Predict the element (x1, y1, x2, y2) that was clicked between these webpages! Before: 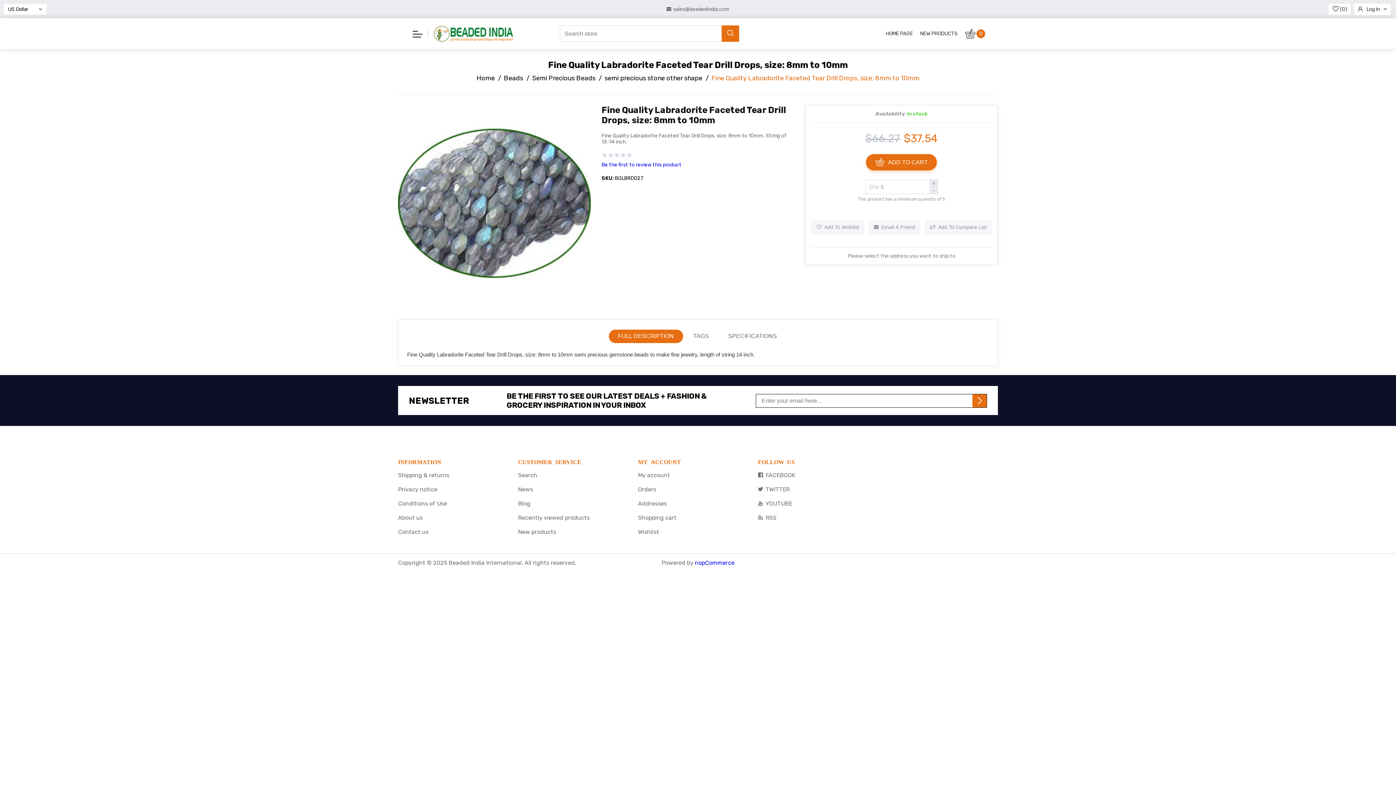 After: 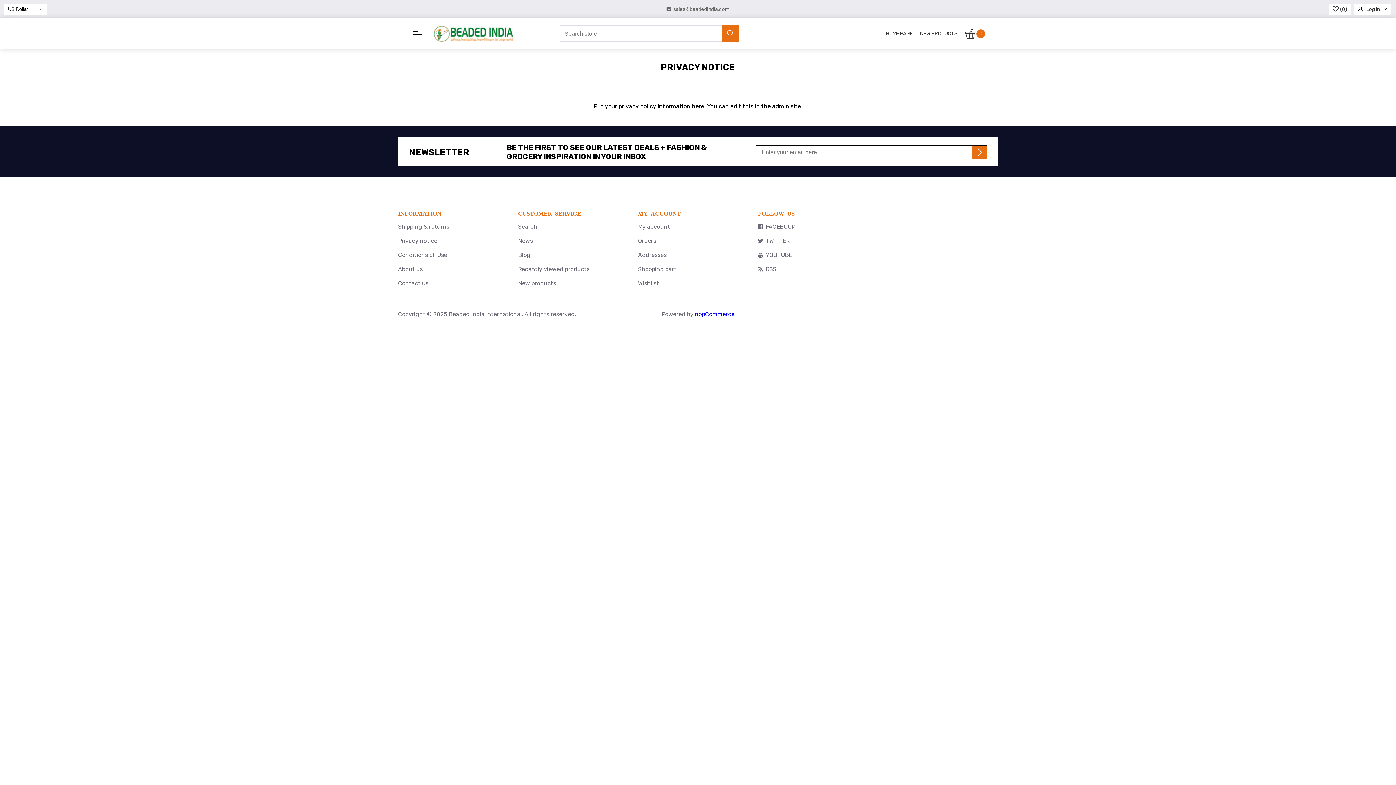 Action: bbox: (398, 486, 518, 493) label: Privacy notice